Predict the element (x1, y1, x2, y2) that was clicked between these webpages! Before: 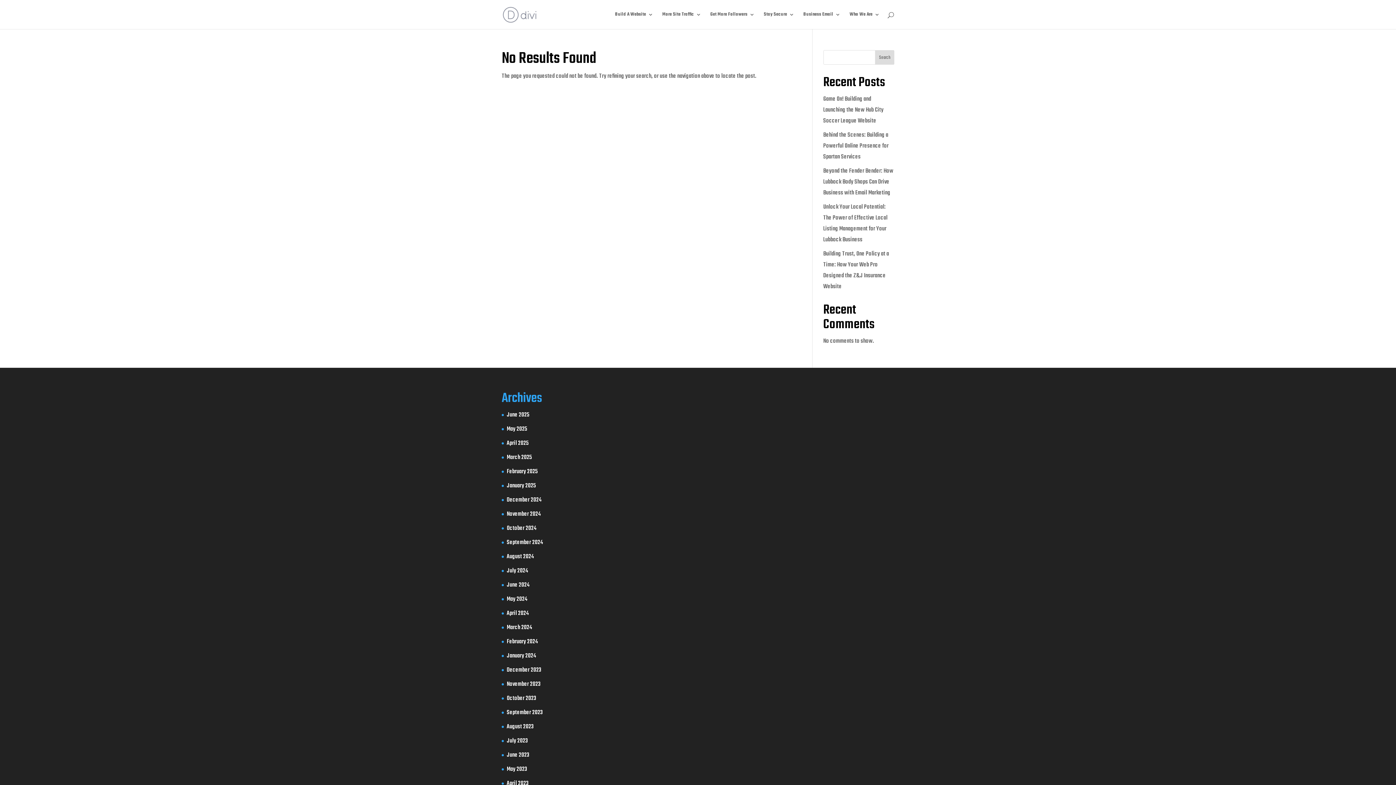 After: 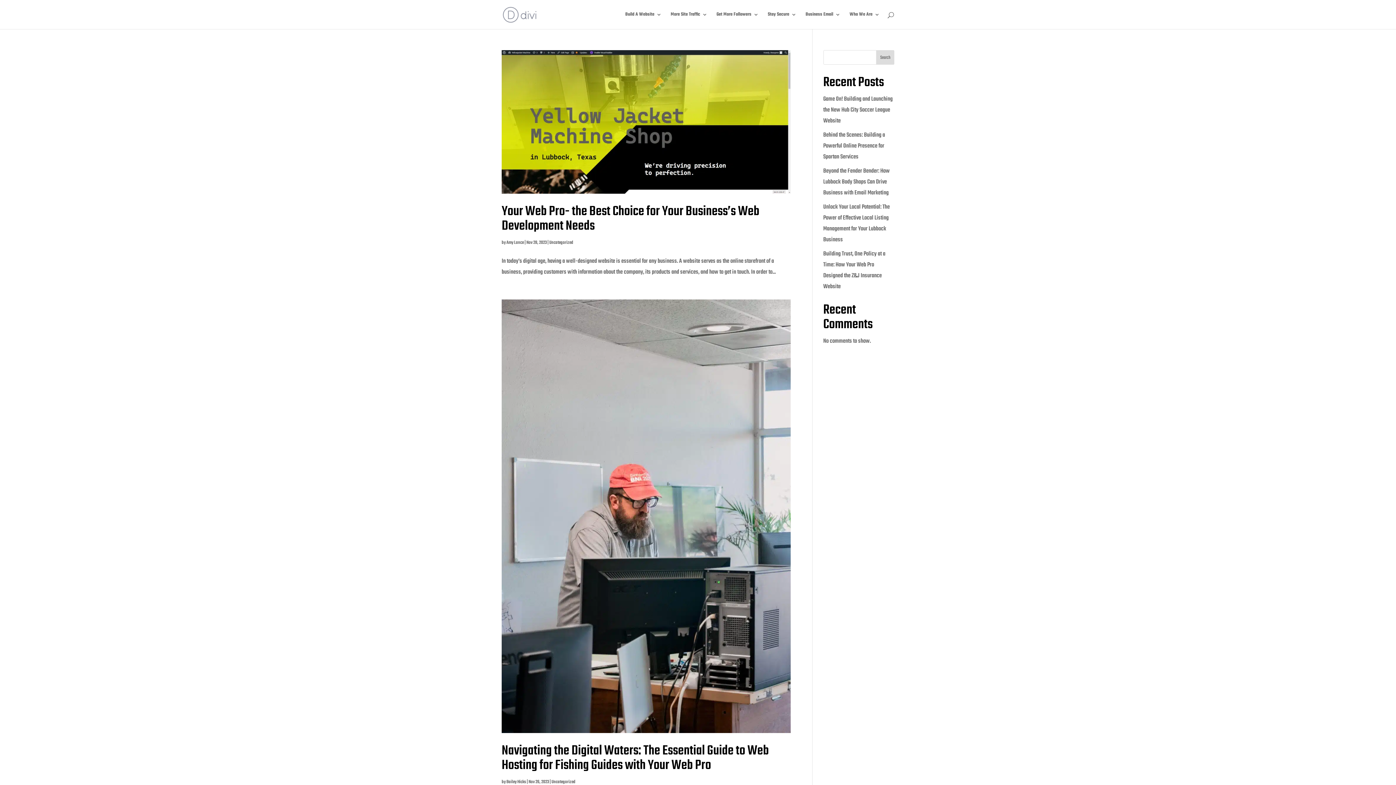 Action: bbox: (506, 679, 541, 689) label: November 2023